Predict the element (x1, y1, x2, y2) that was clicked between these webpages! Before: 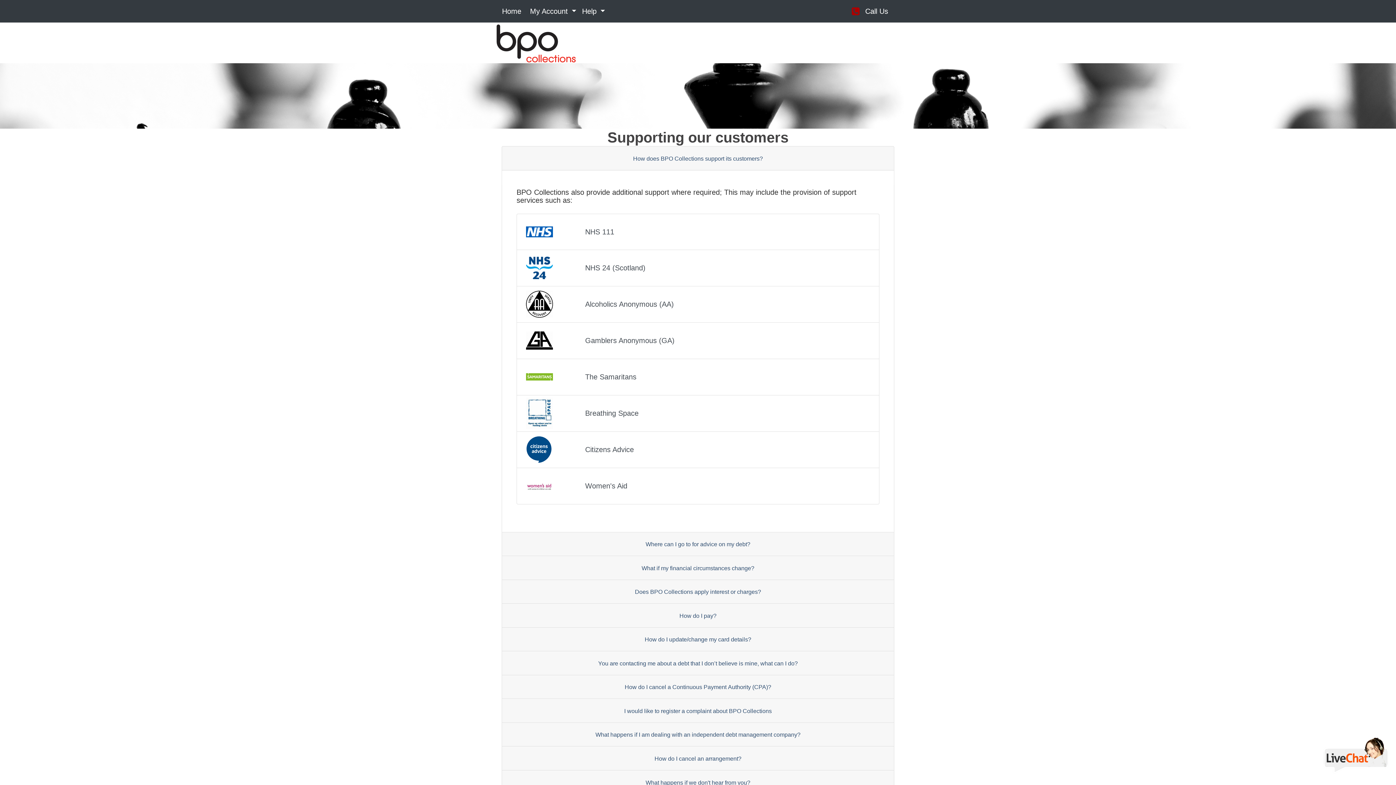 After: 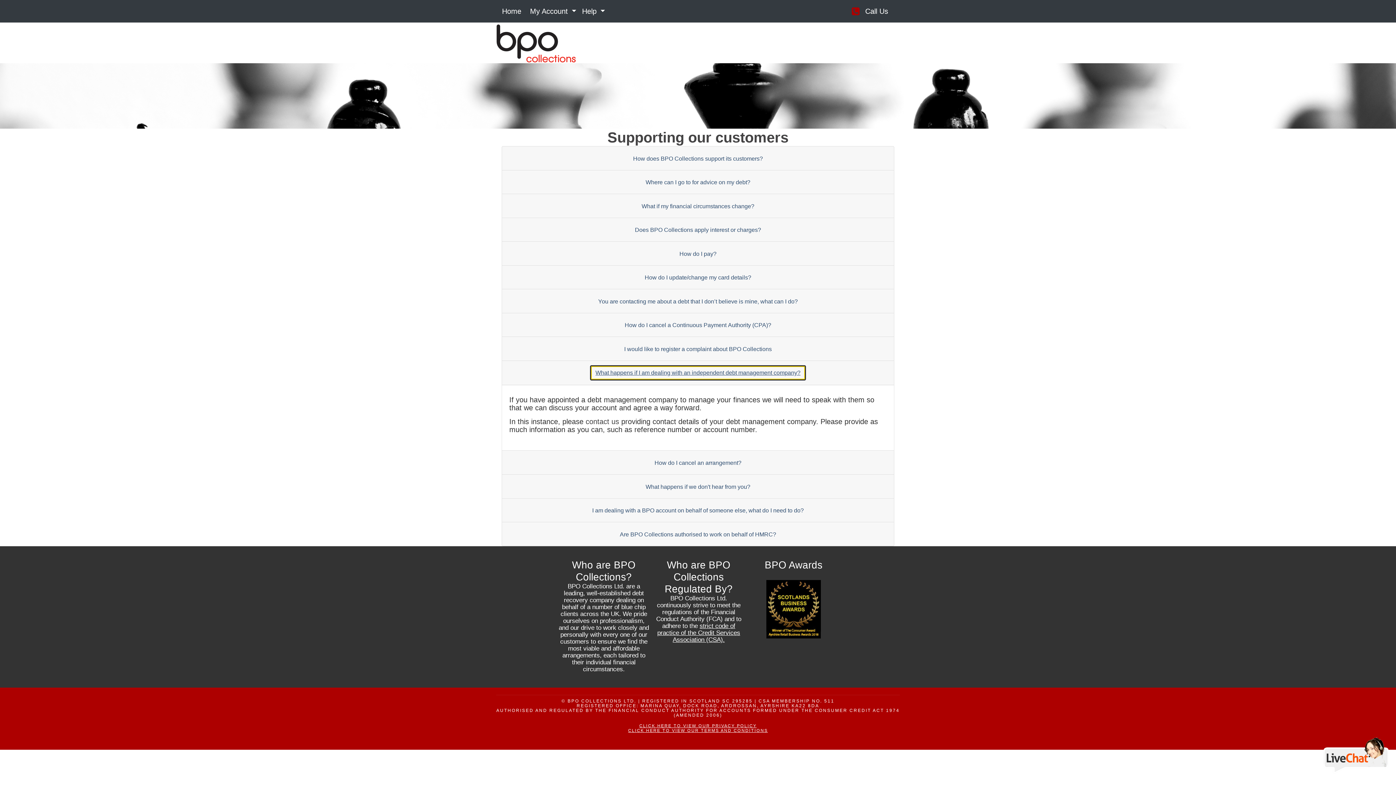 Action: label: What happens if I am dealing with an independent debt management company? bbox: (590, 728, 805, 742)